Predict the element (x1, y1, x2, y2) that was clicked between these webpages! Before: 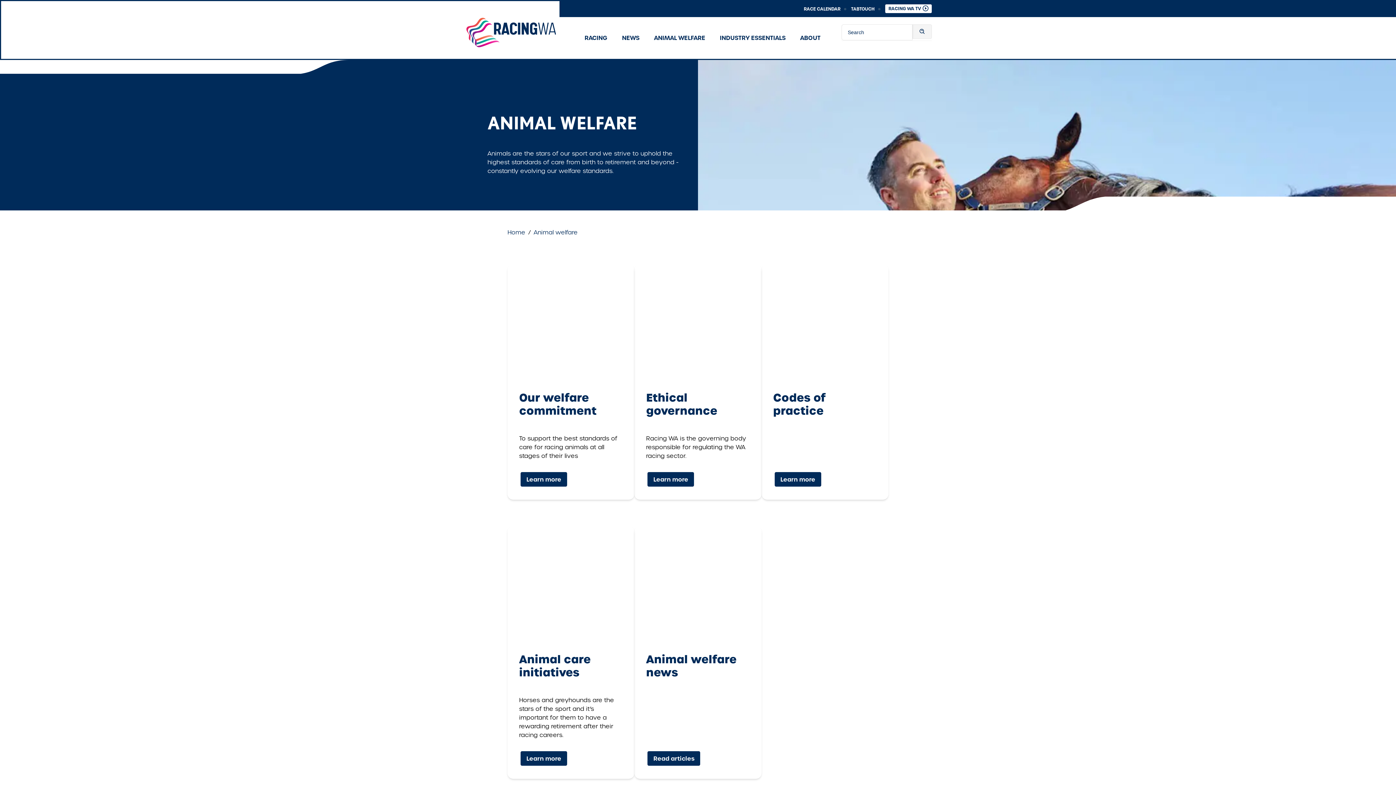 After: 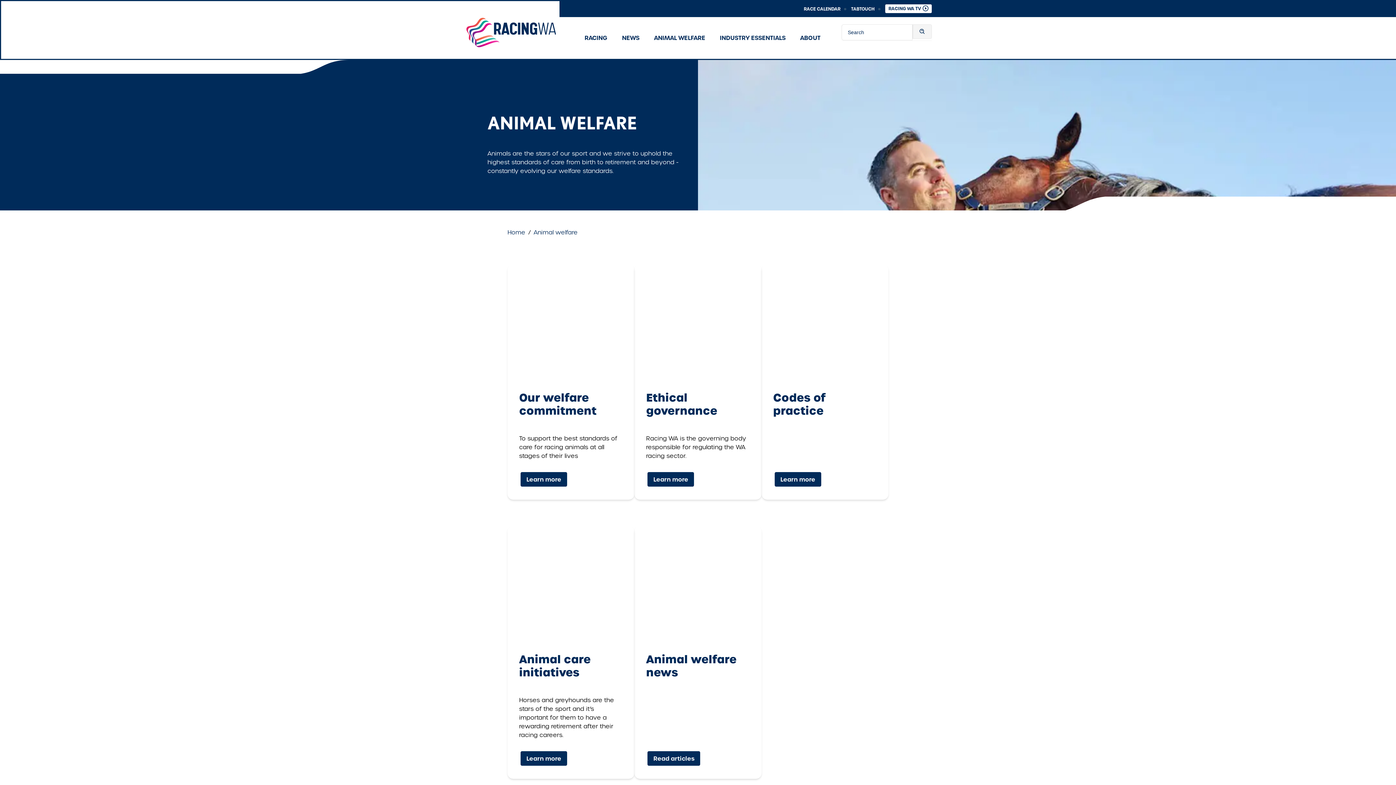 Action: bbox: (912, 24, 932, 38)